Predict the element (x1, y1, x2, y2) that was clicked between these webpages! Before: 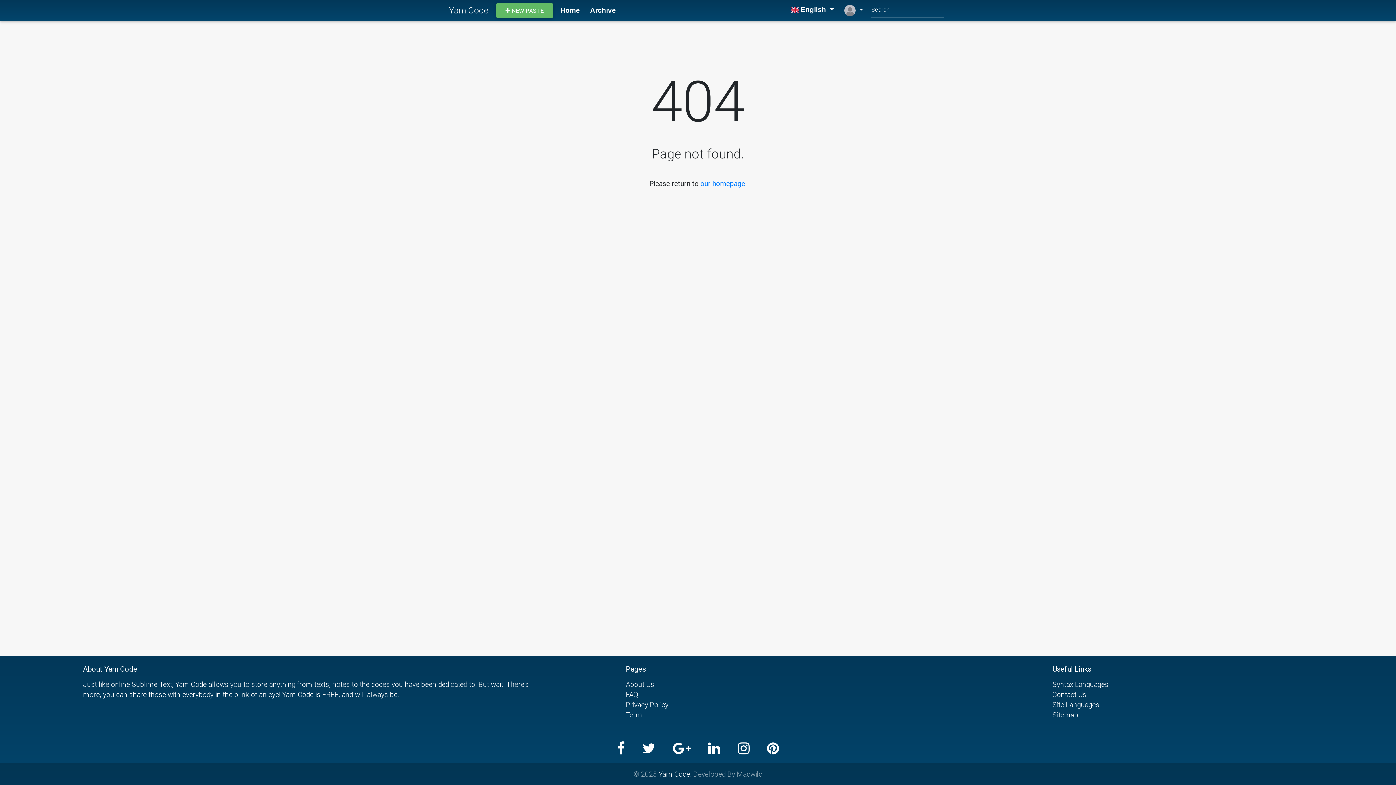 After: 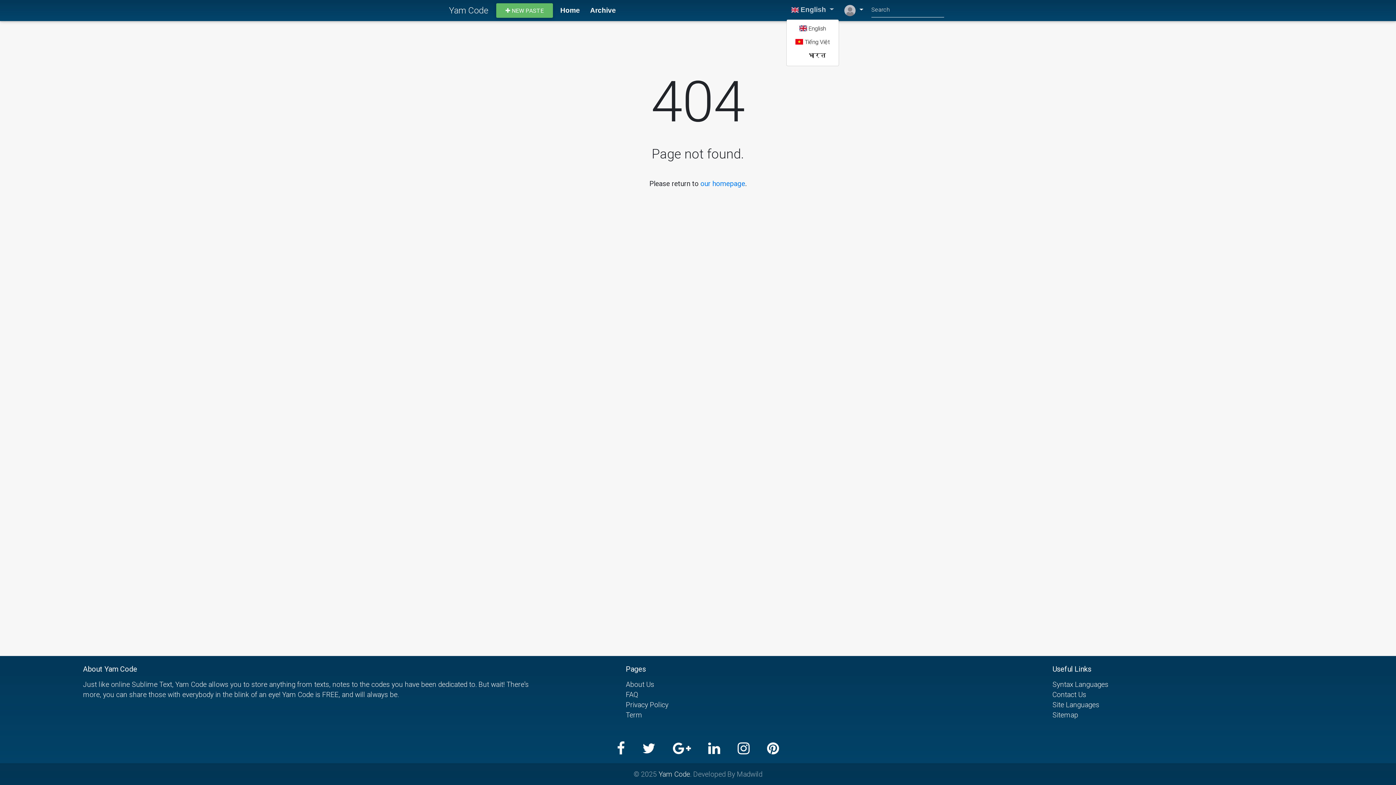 Action: label:  English  bbox: (788, 1, 836, 19)